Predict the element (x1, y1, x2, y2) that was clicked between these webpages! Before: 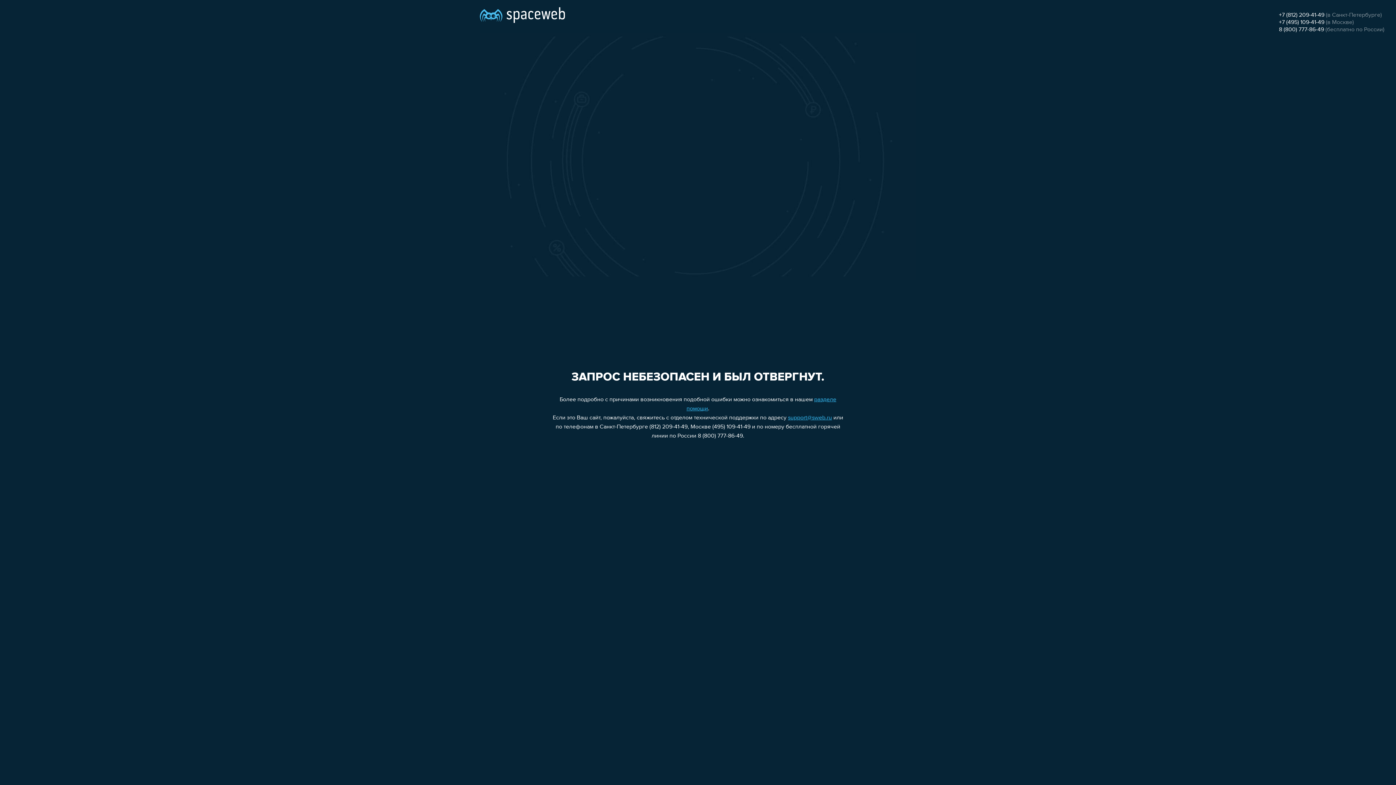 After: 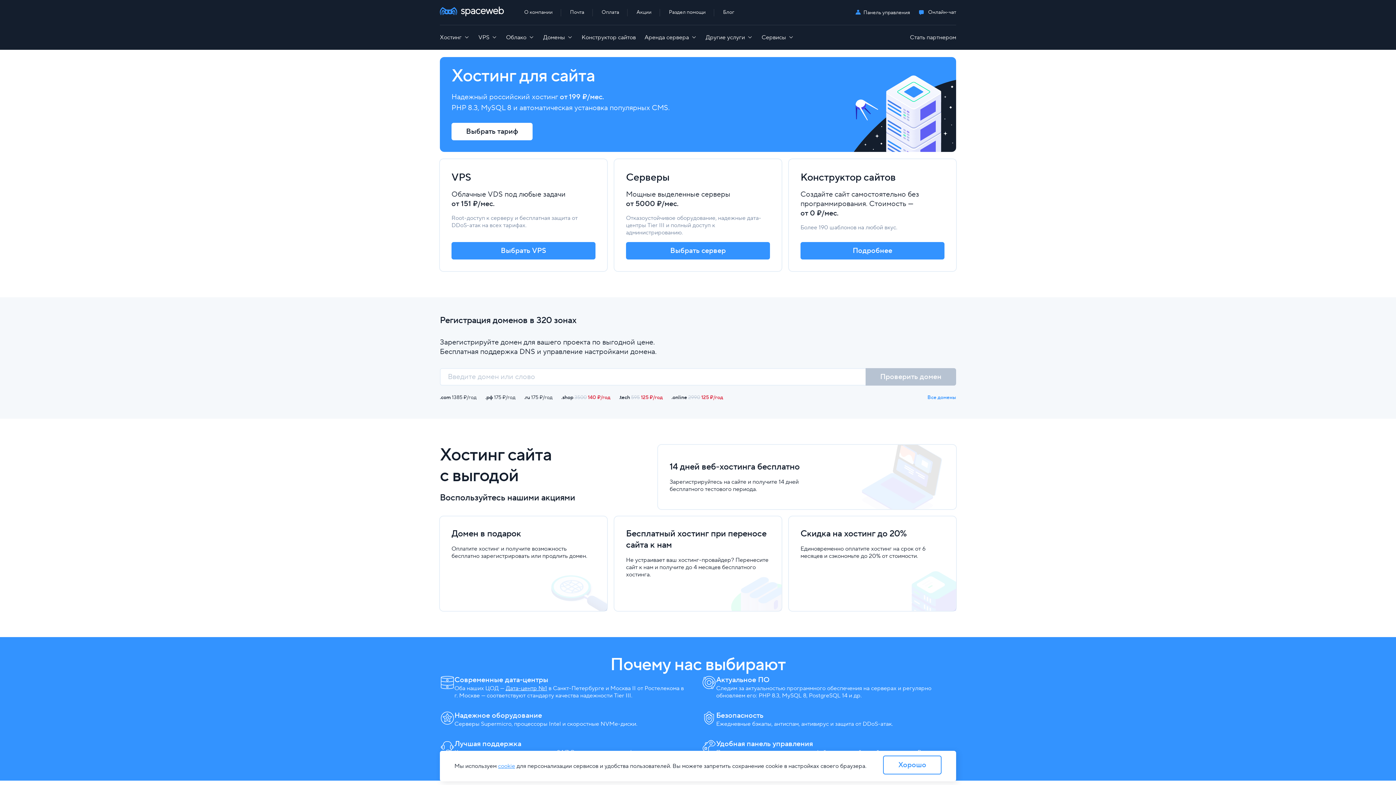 Action: bbox: (480, 0, 565, 25)